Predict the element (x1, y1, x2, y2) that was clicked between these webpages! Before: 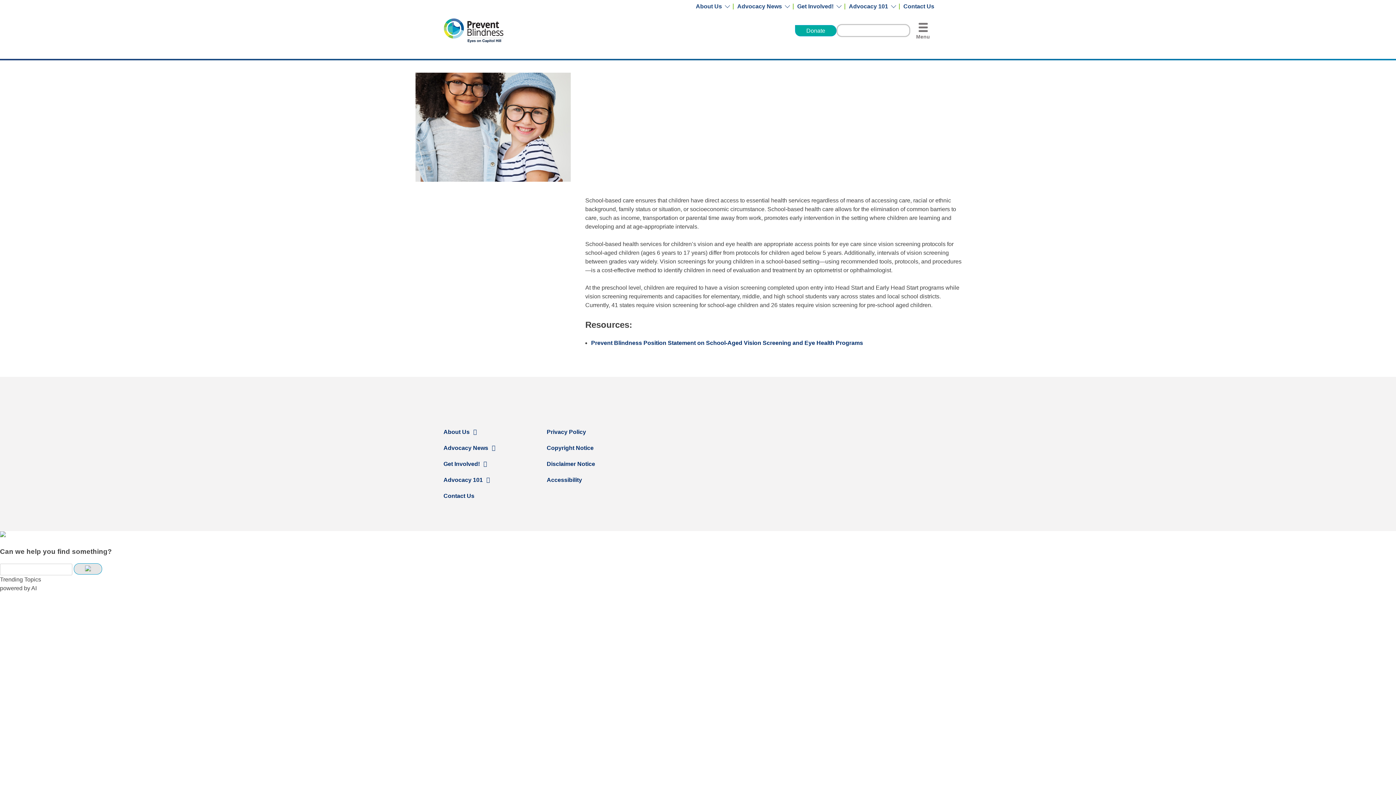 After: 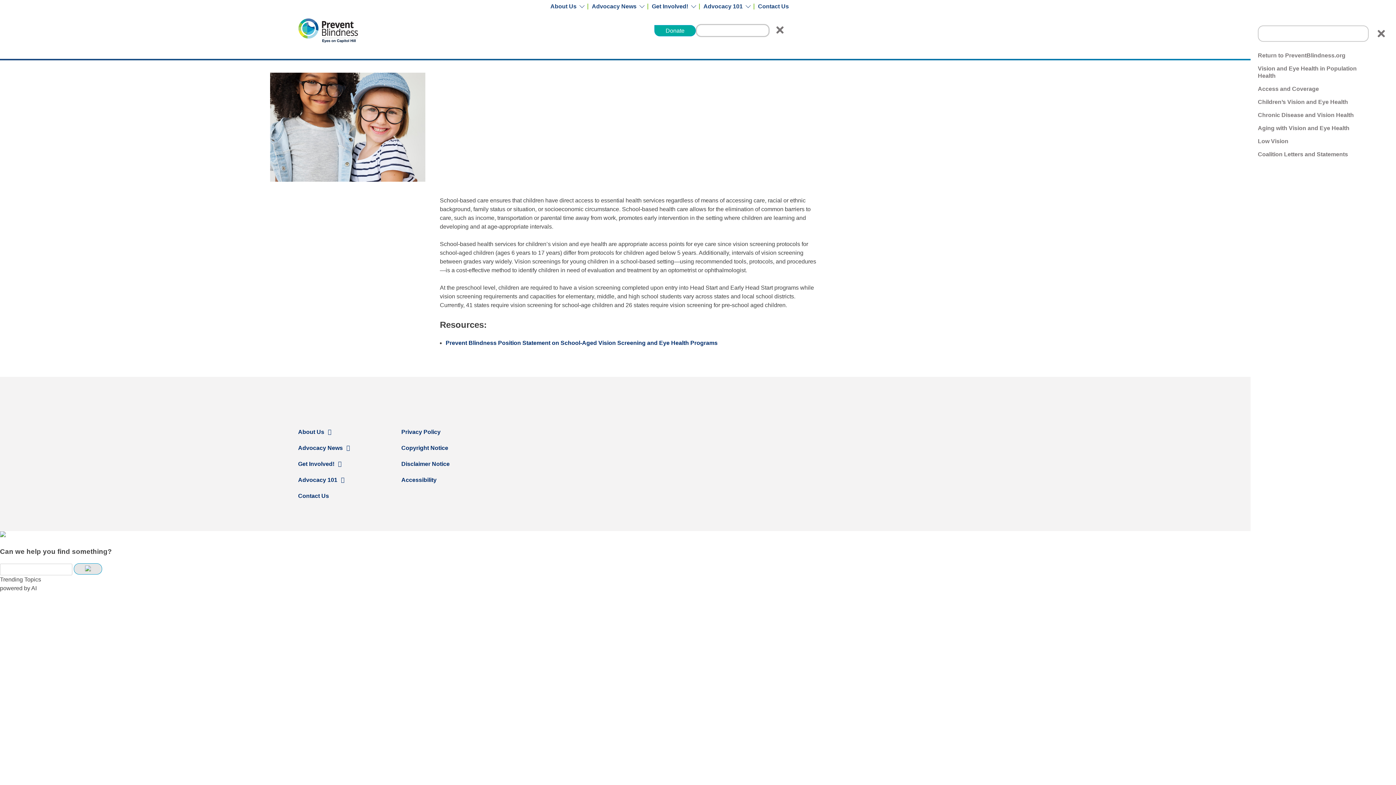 Action: bbox: (912, 20, 934, 41) label: Menu